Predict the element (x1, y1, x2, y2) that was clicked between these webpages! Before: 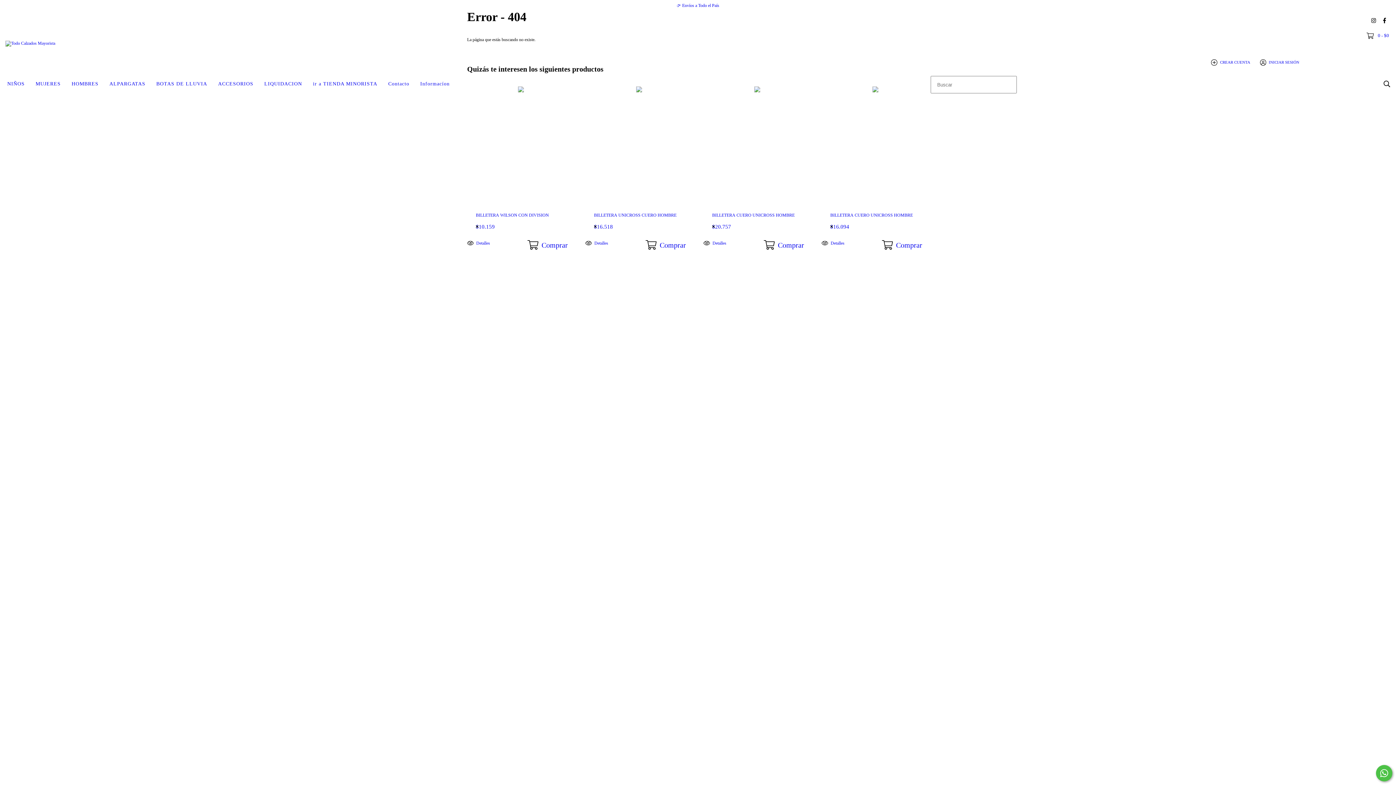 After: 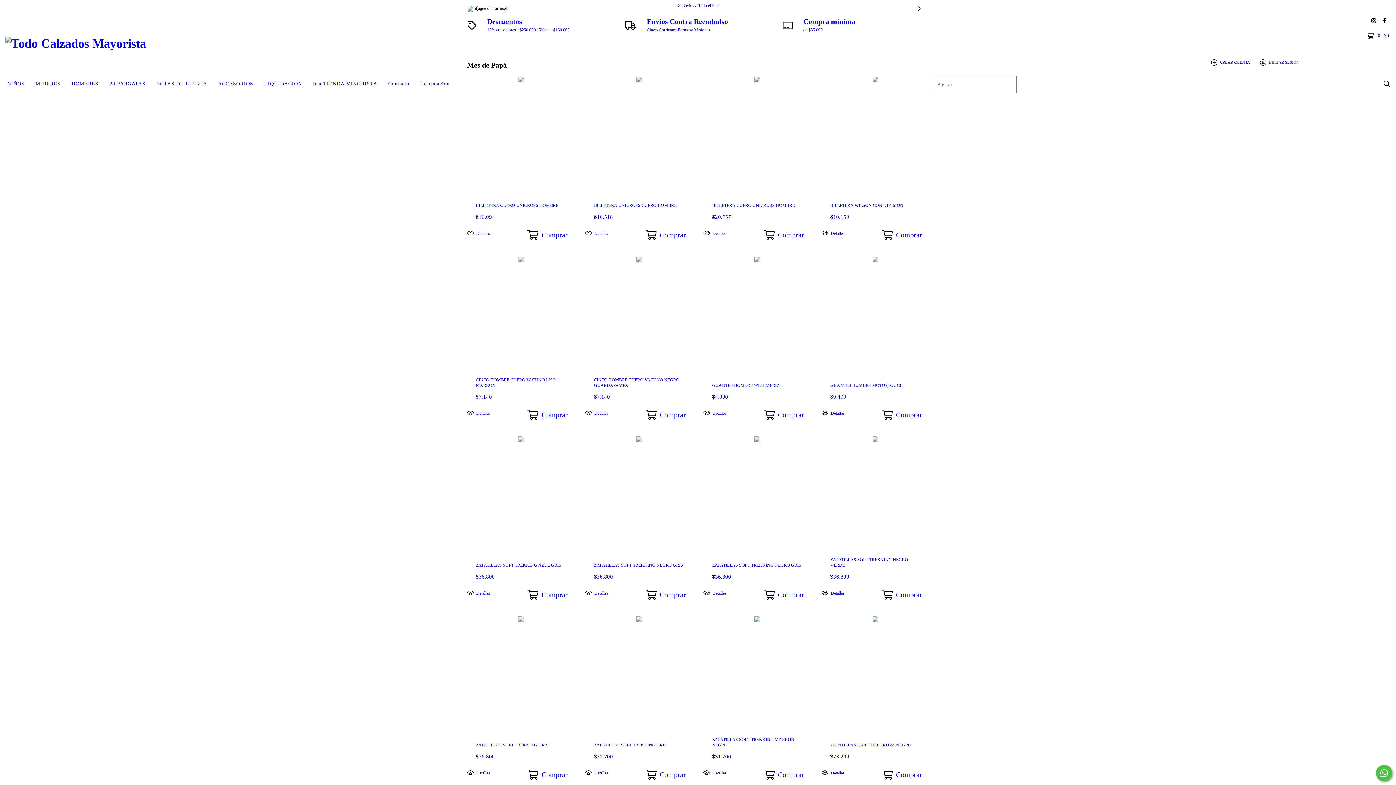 Action: bbox: (5, 40, 55, 45)